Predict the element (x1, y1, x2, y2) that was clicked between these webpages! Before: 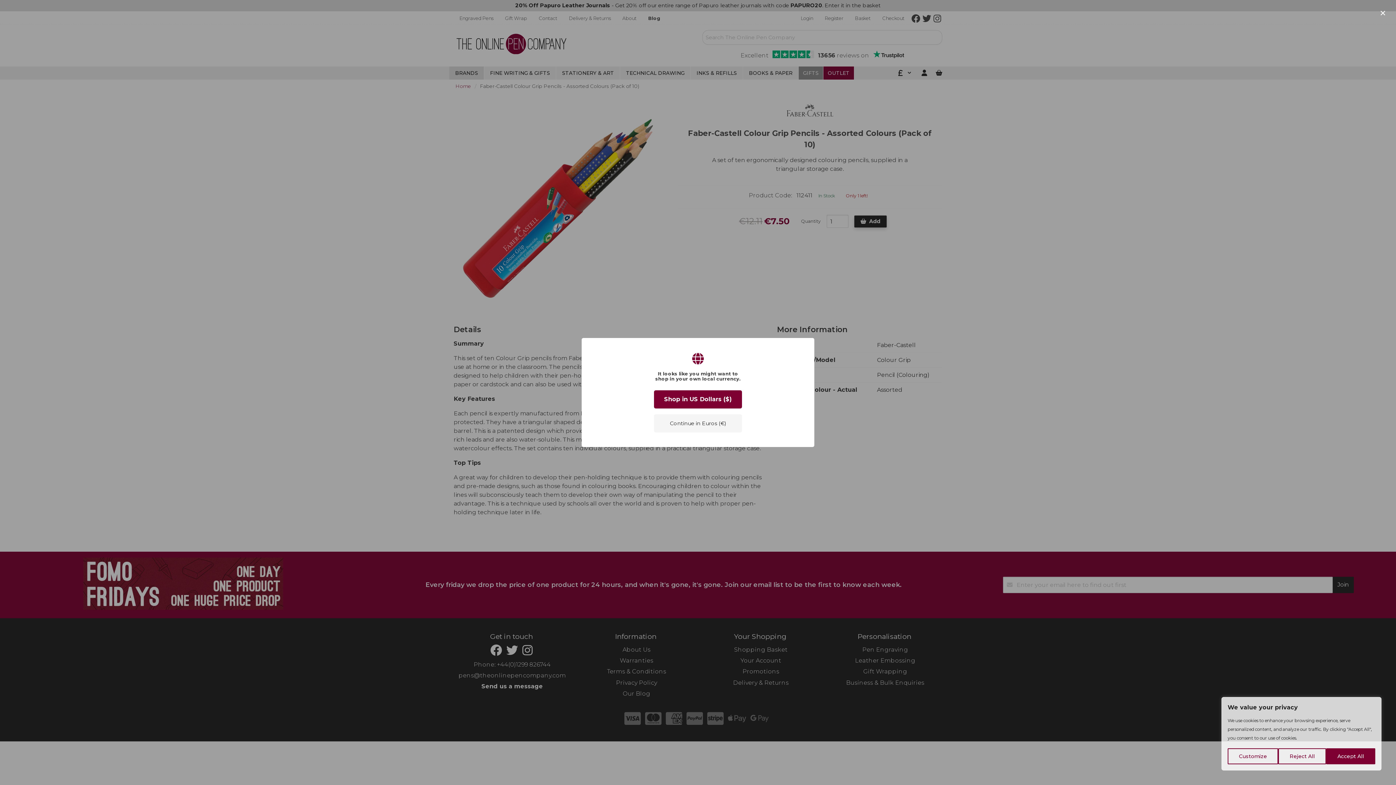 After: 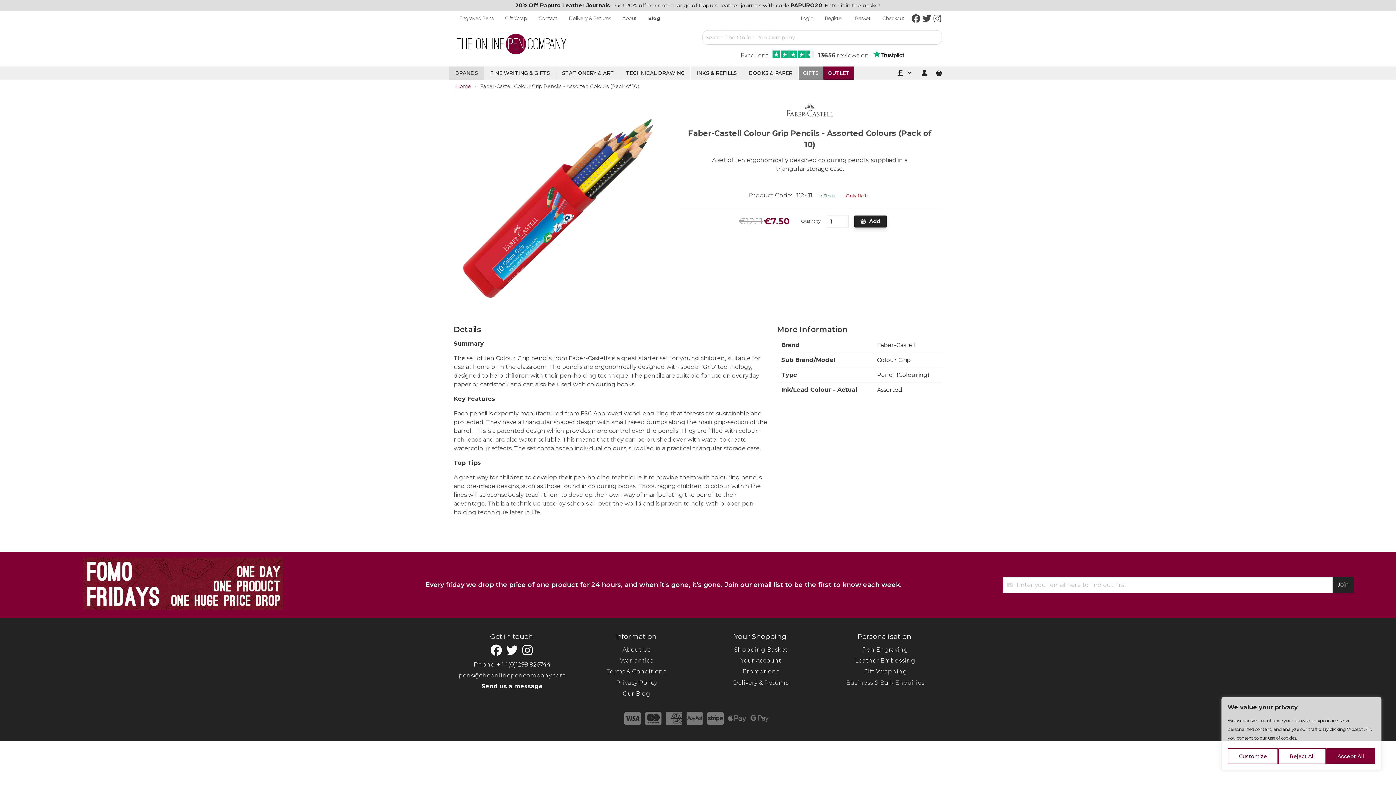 Action: label: Continue in Euros (€) bbox: (654, 414, 742, 432)